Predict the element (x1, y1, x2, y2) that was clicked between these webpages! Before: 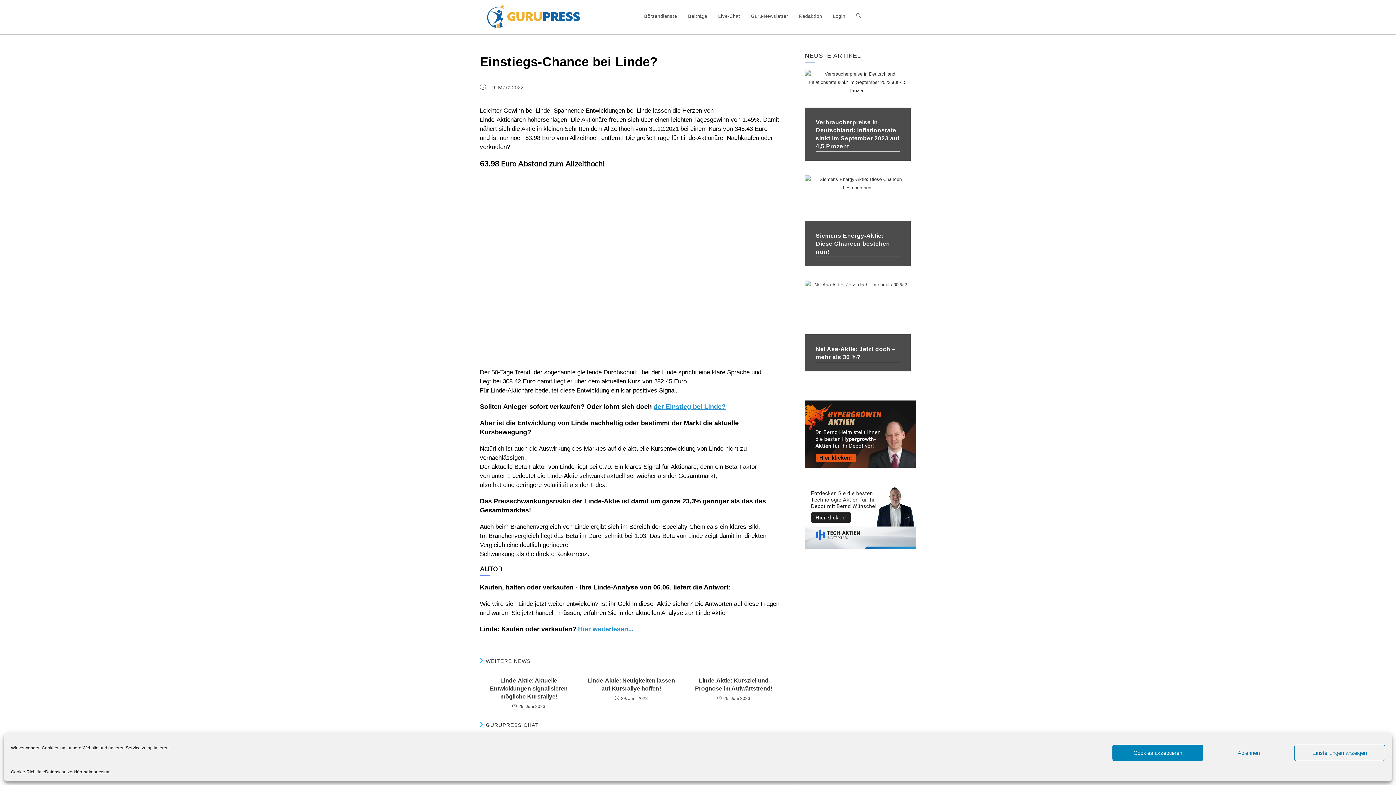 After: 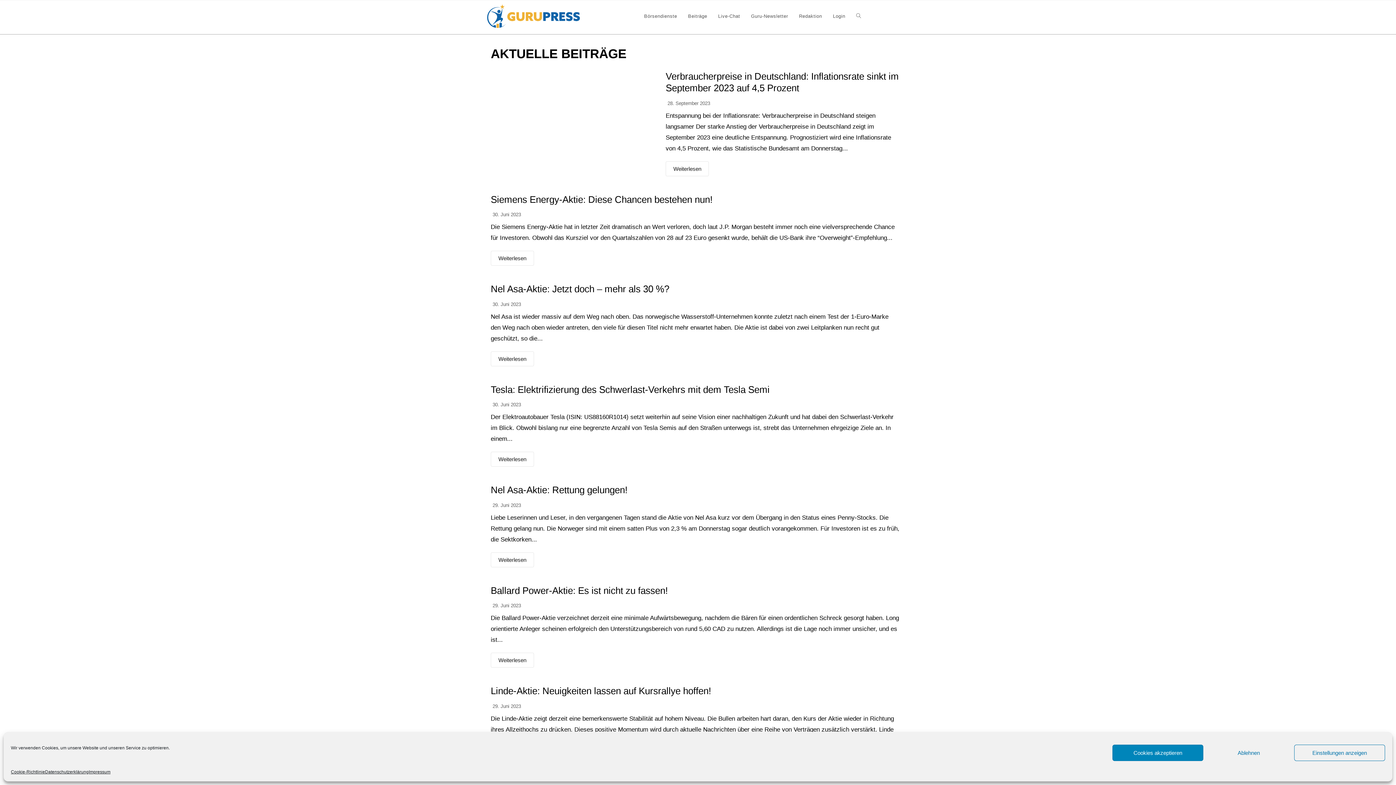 Action: label: Beiträge bbox: (682, 2, 712, 29)